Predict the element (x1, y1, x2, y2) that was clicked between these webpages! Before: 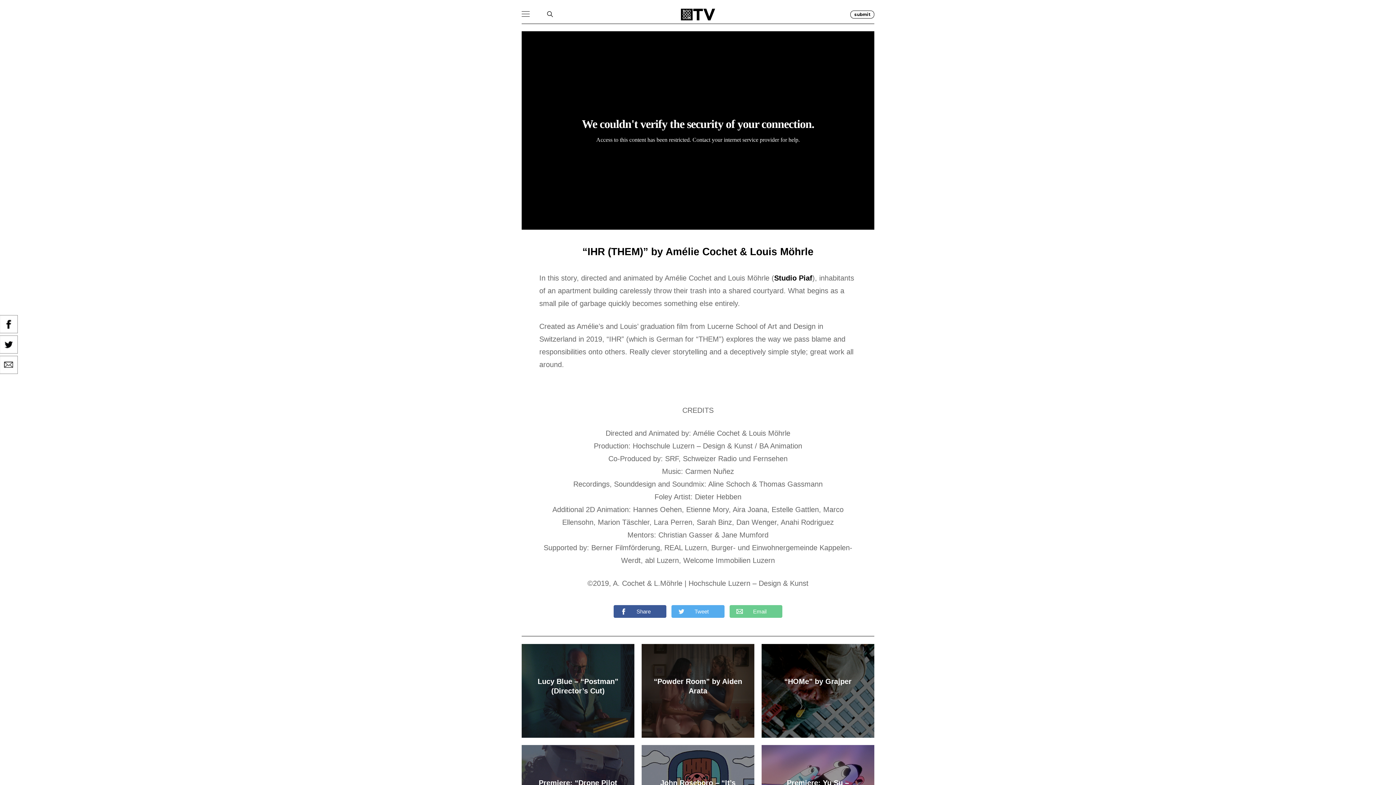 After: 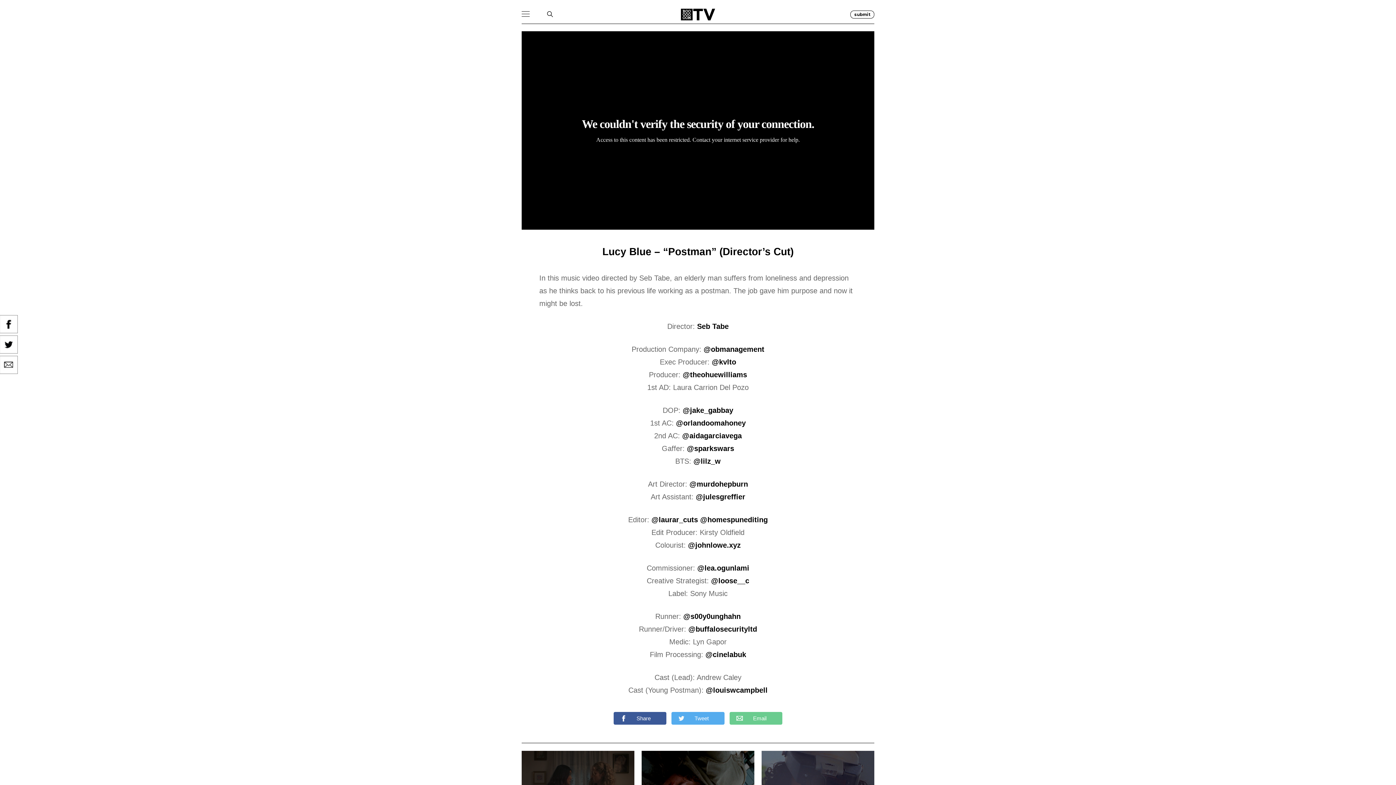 Action: label: Lucy Blue – “Postman” (Director’s Cut) bbox: (521, 644, 634, 738)